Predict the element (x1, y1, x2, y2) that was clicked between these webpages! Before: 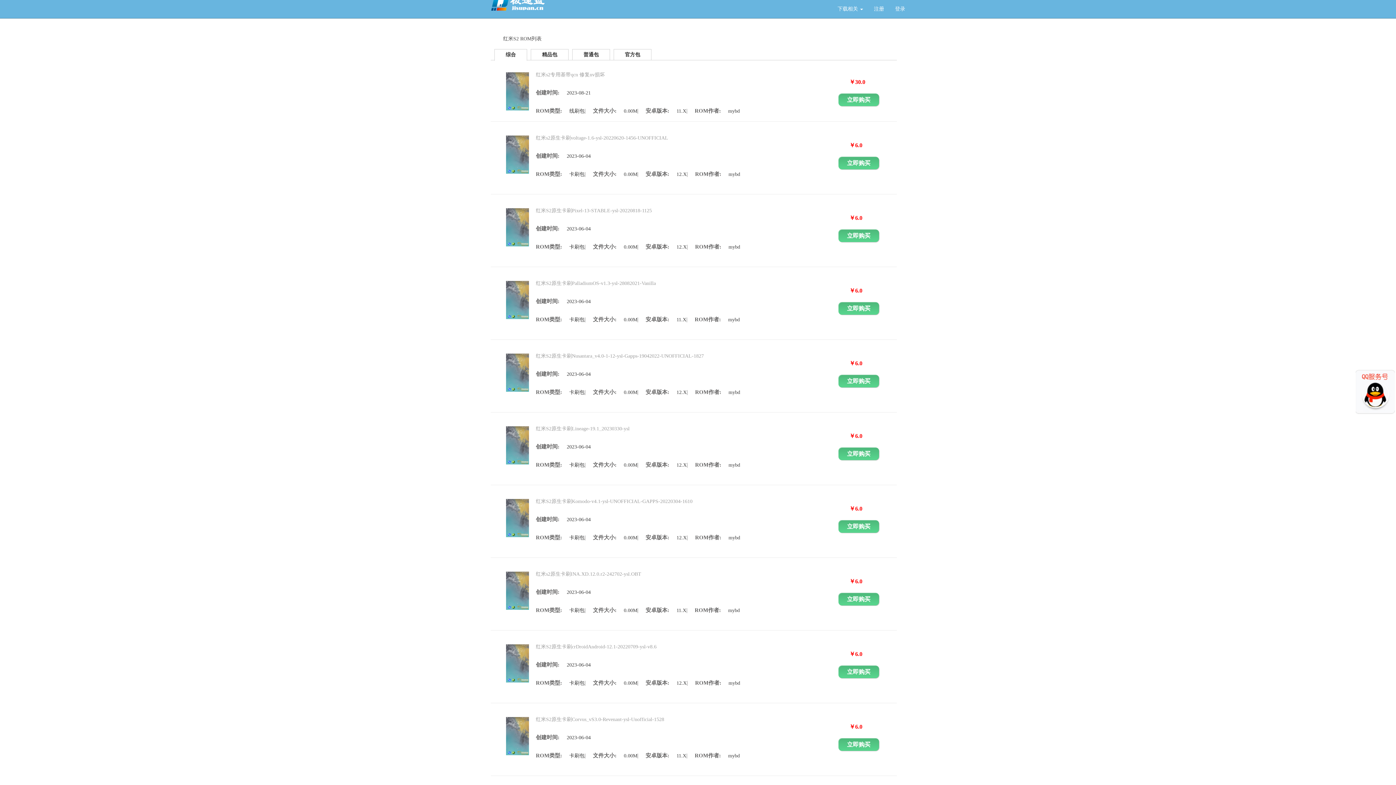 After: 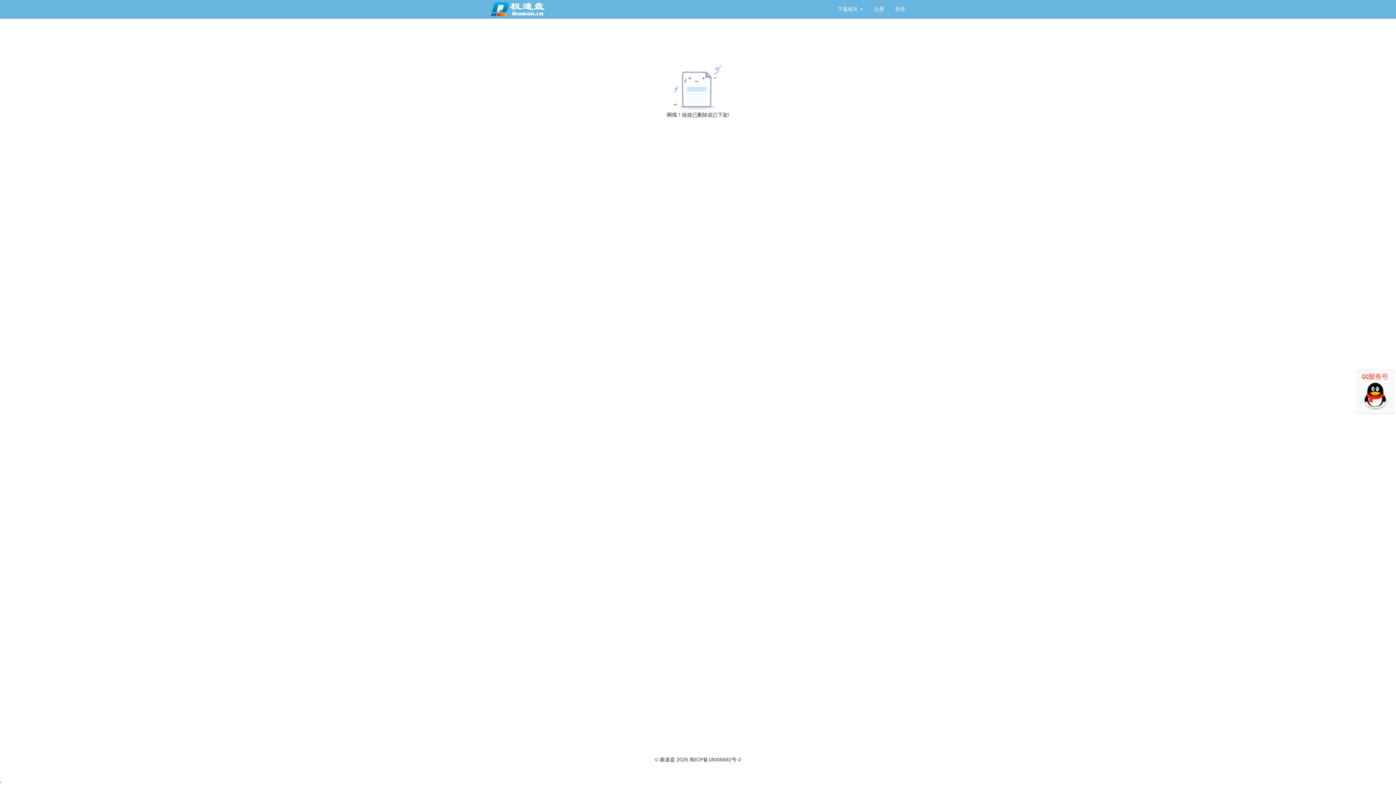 Action: label: 立即购买 bbox: (838, 374, 879, 387)